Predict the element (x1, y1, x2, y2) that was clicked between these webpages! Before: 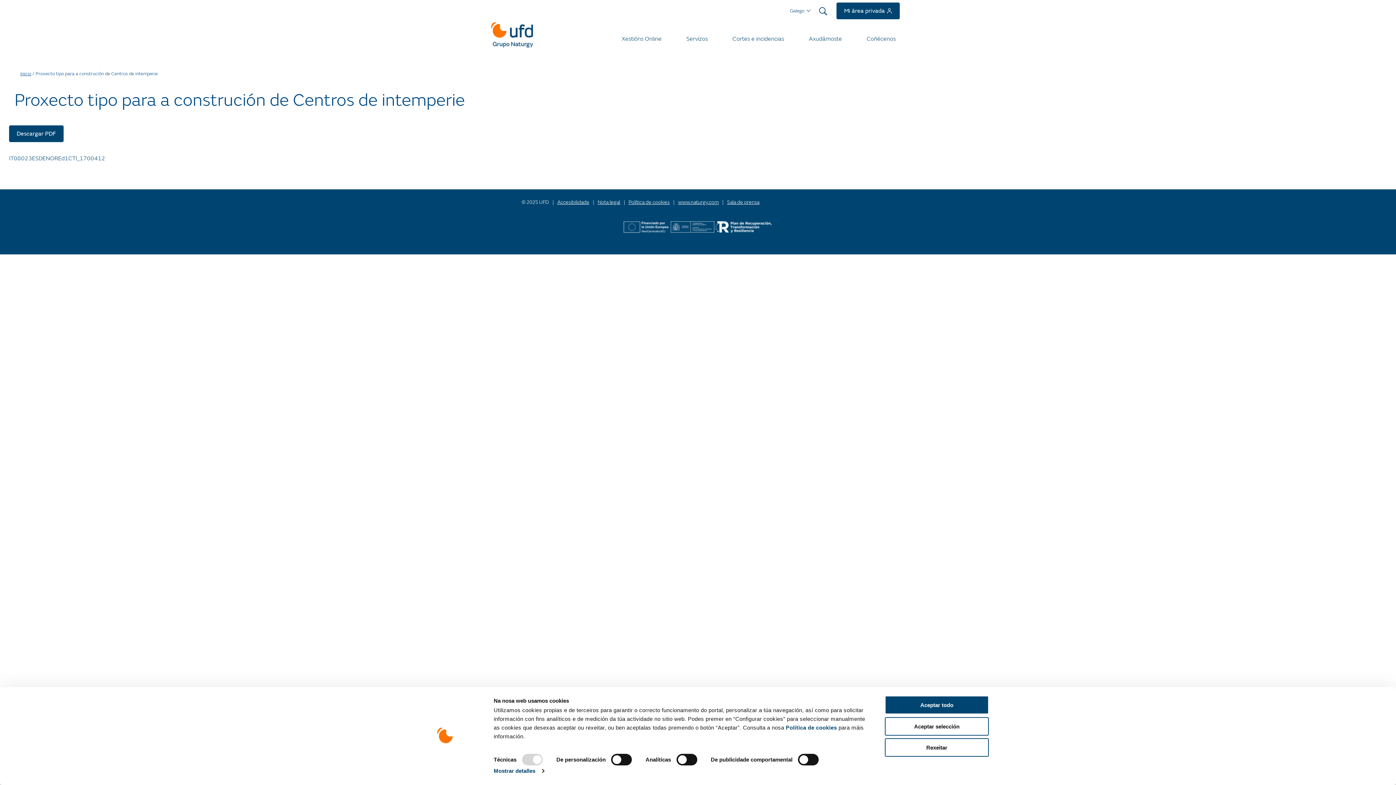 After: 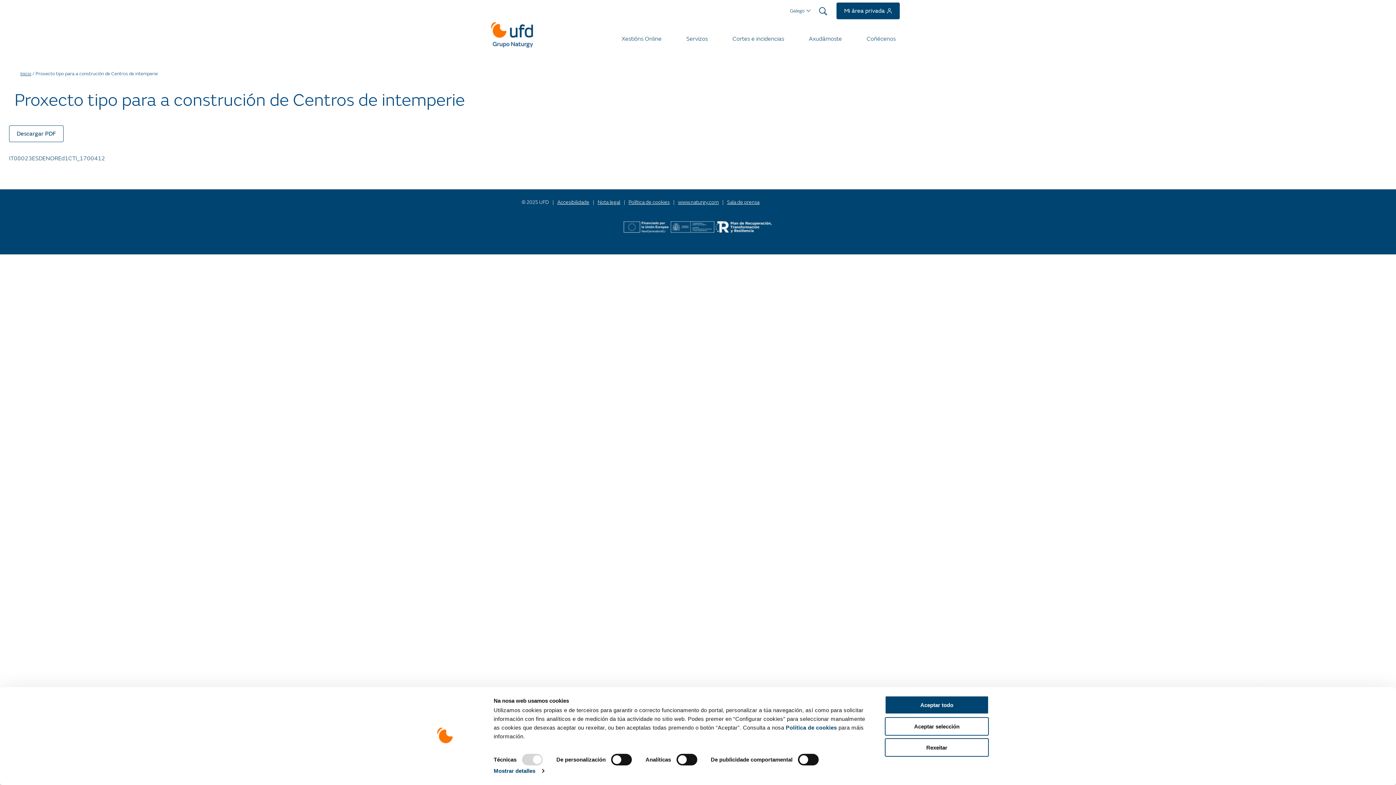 Action: label: Descargar PDF bbox: (9, 85, 63, 93)